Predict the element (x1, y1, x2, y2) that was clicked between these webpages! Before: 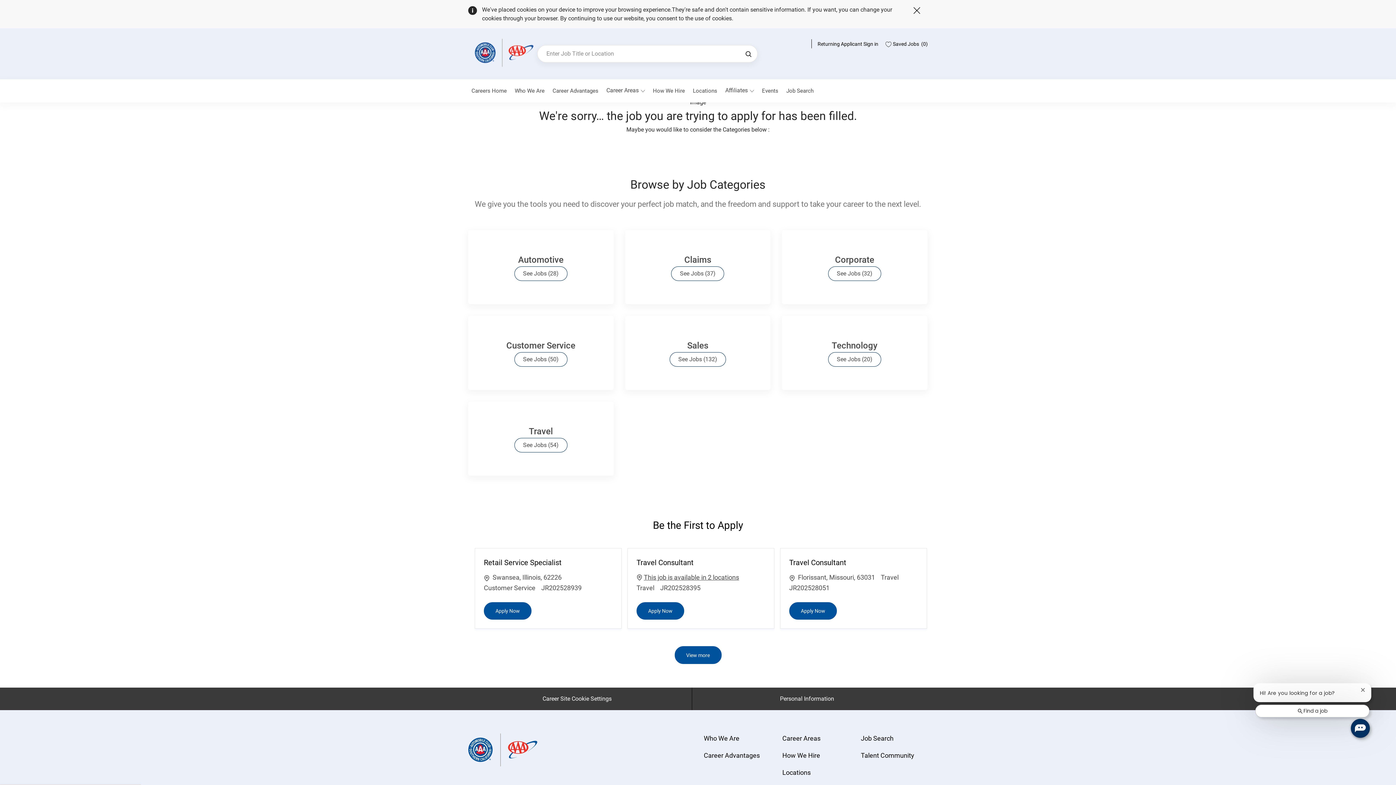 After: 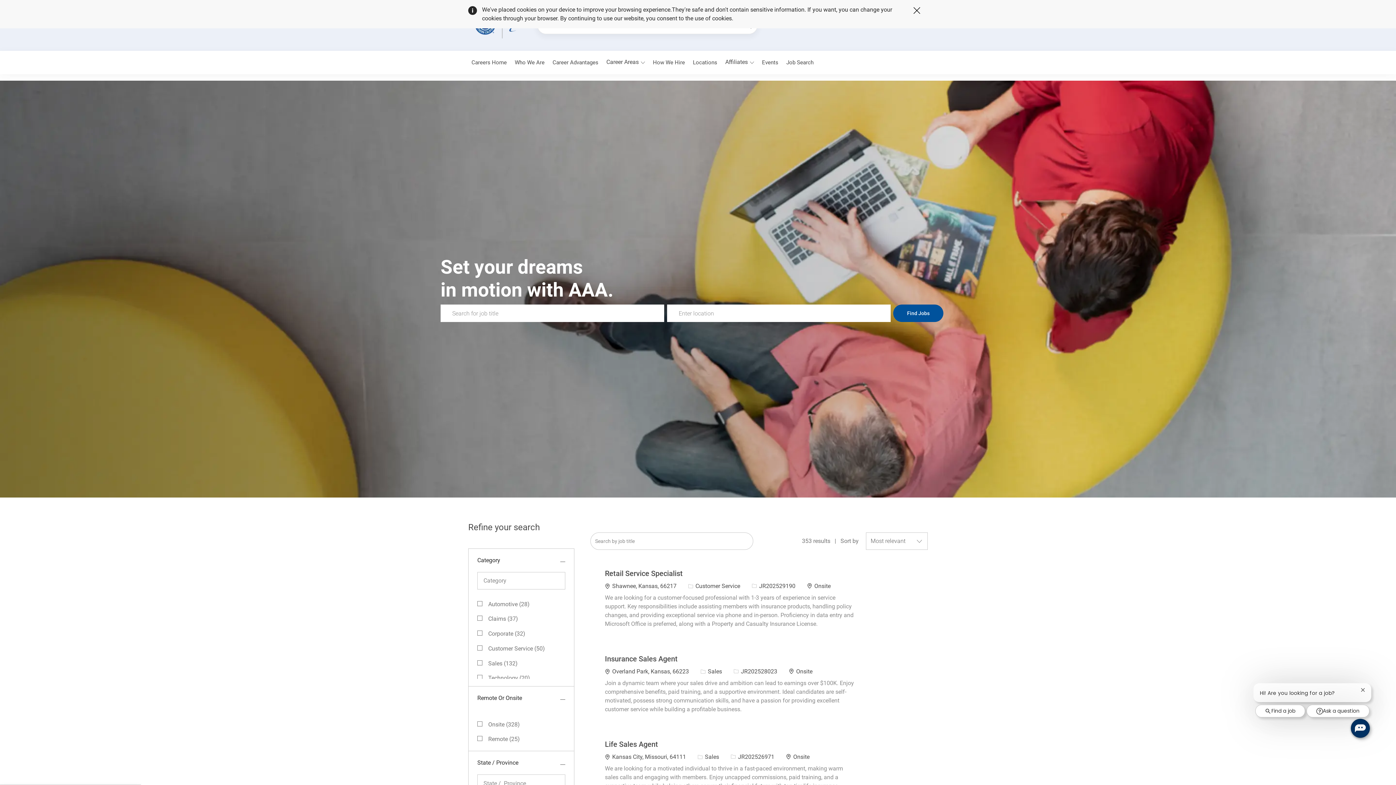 Action: bbox: (861, 581, 893, 588) label: Job Search